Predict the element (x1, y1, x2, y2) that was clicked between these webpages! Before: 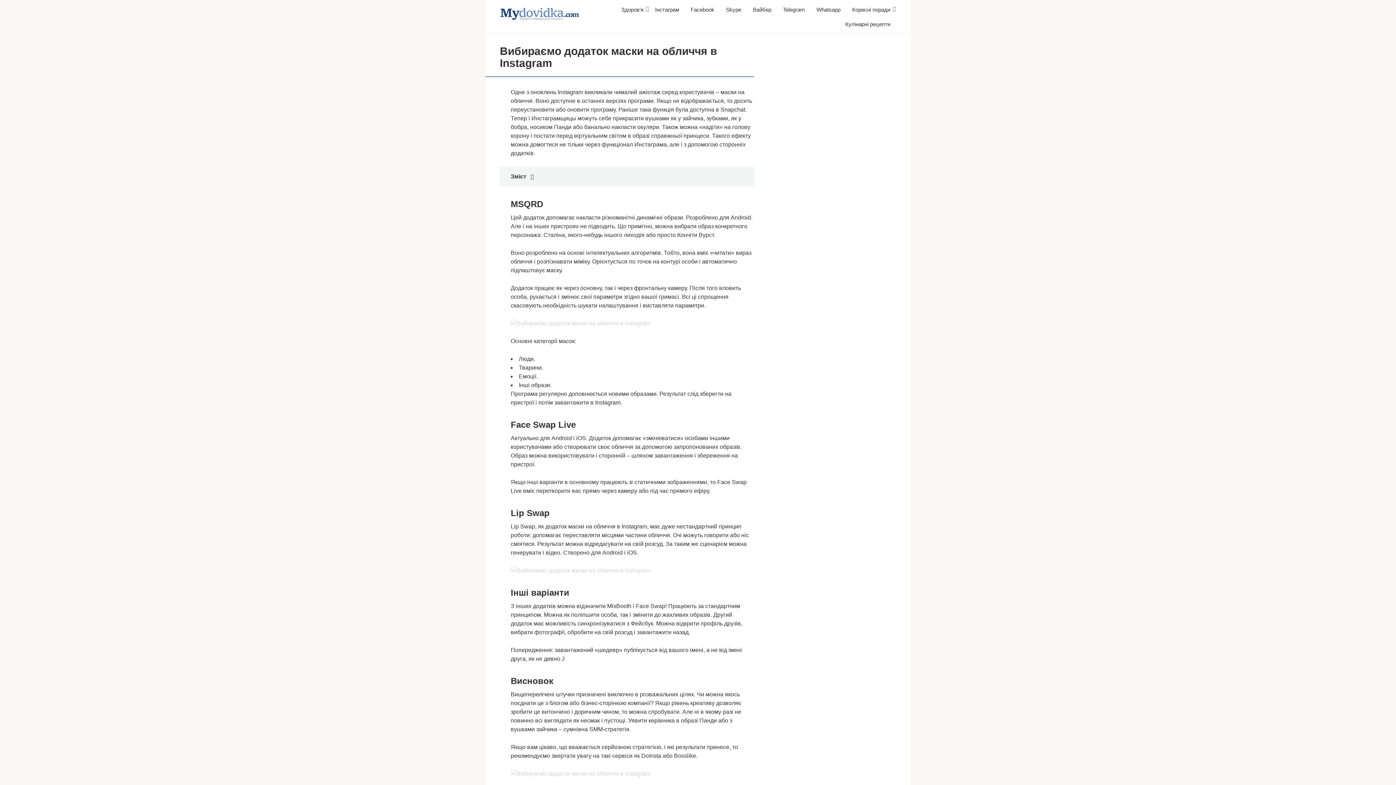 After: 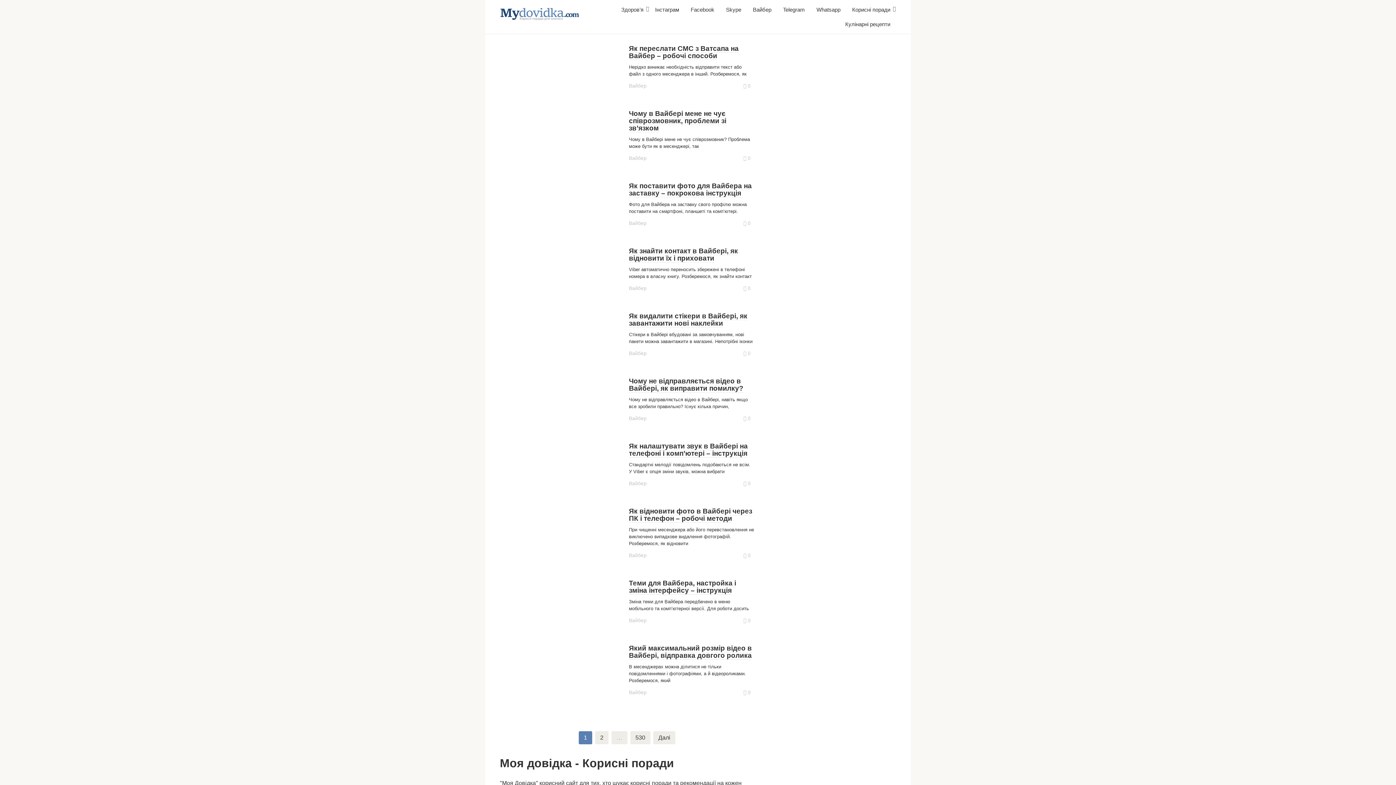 Action: bbox: (500, 15, 580, 21)